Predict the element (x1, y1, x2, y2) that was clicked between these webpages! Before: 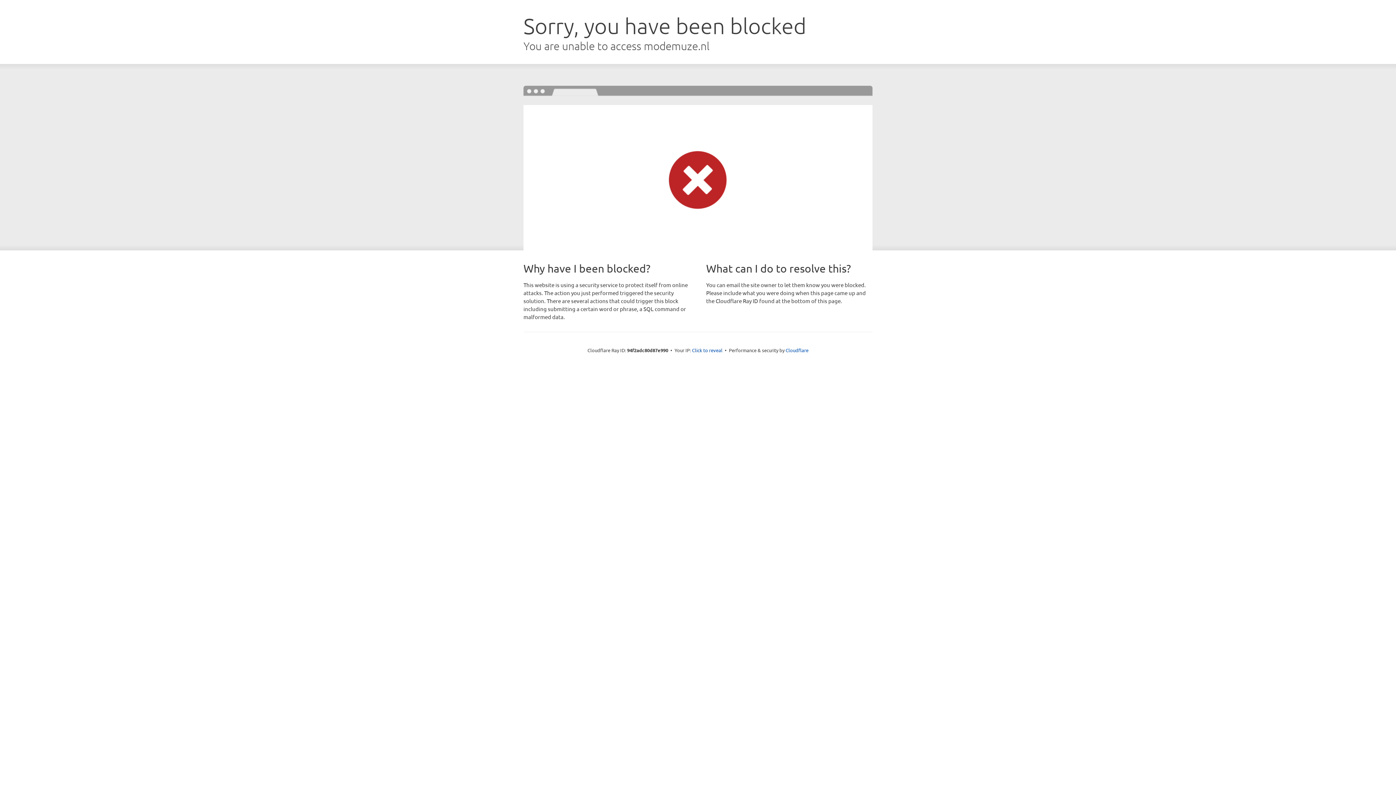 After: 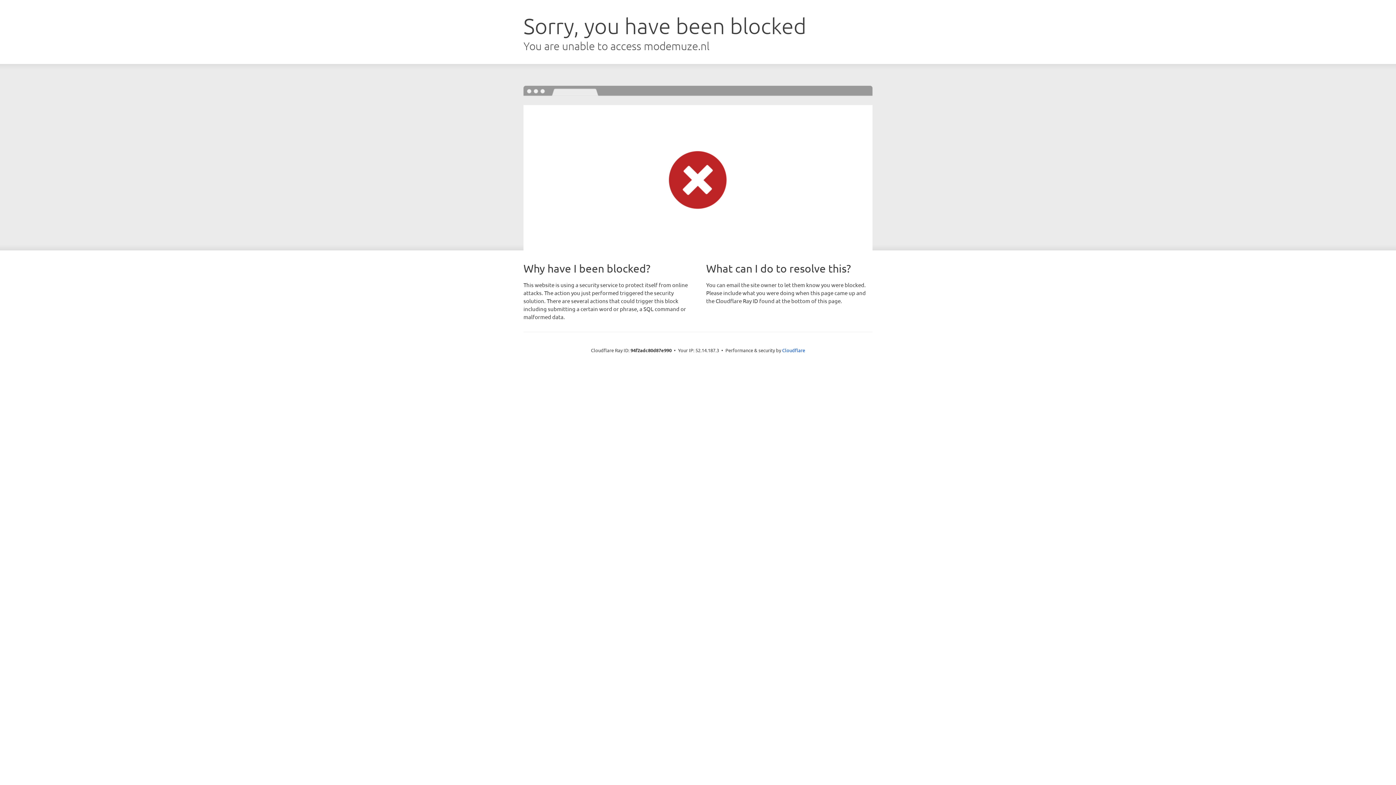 Action: label: Click to reveal bbox: (692, 346, 722, 353)